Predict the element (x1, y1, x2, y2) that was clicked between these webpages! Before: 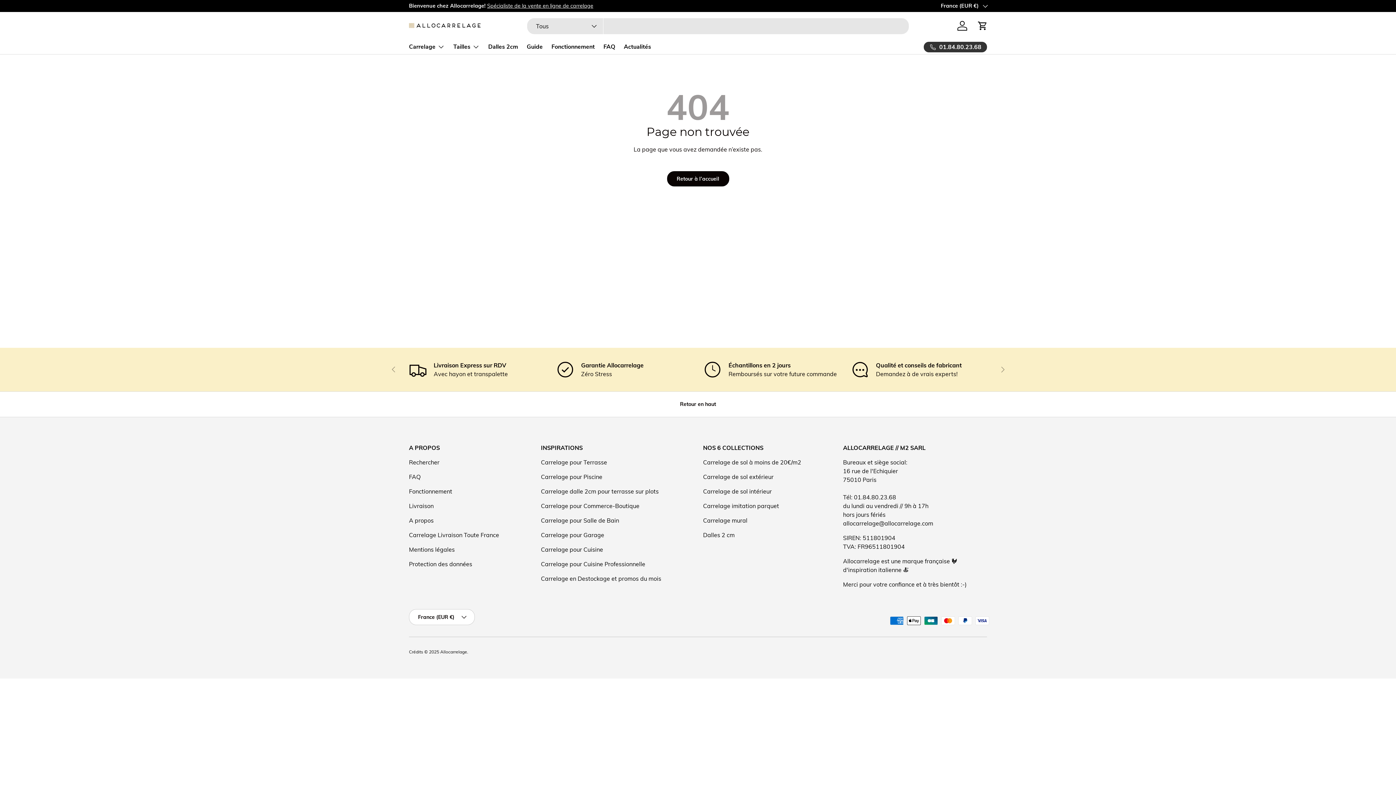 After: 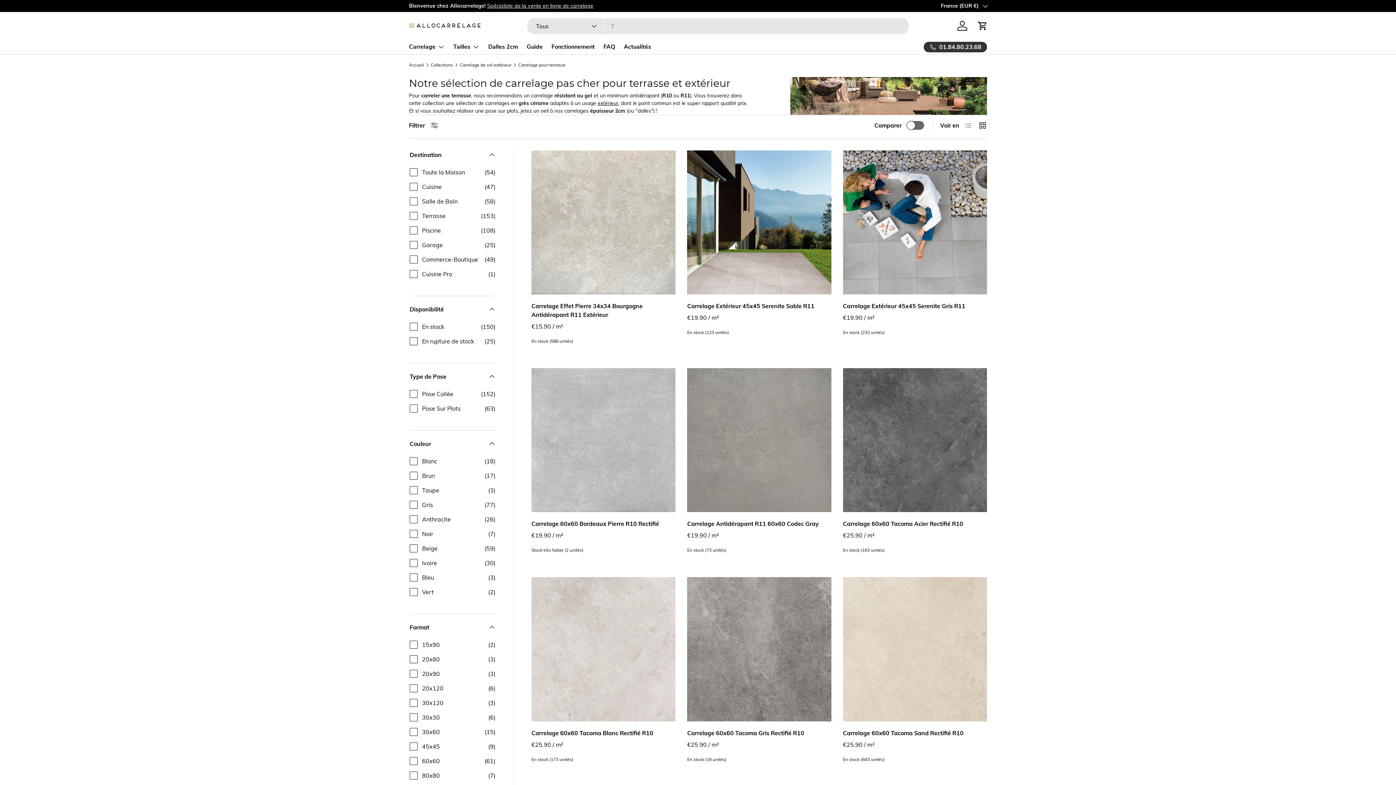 Action: label: Carrelage pour Terrasse bbox: (541, 458, 607, 466)